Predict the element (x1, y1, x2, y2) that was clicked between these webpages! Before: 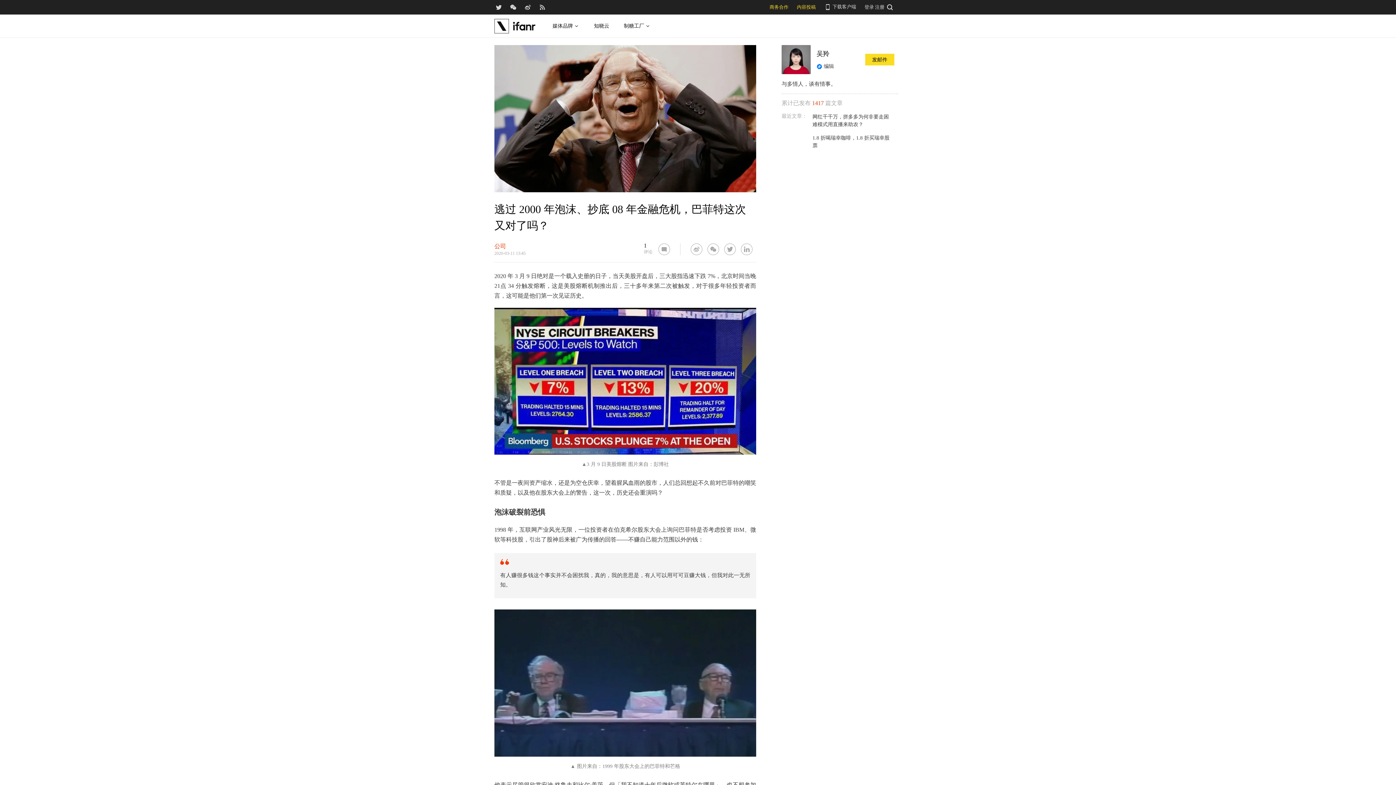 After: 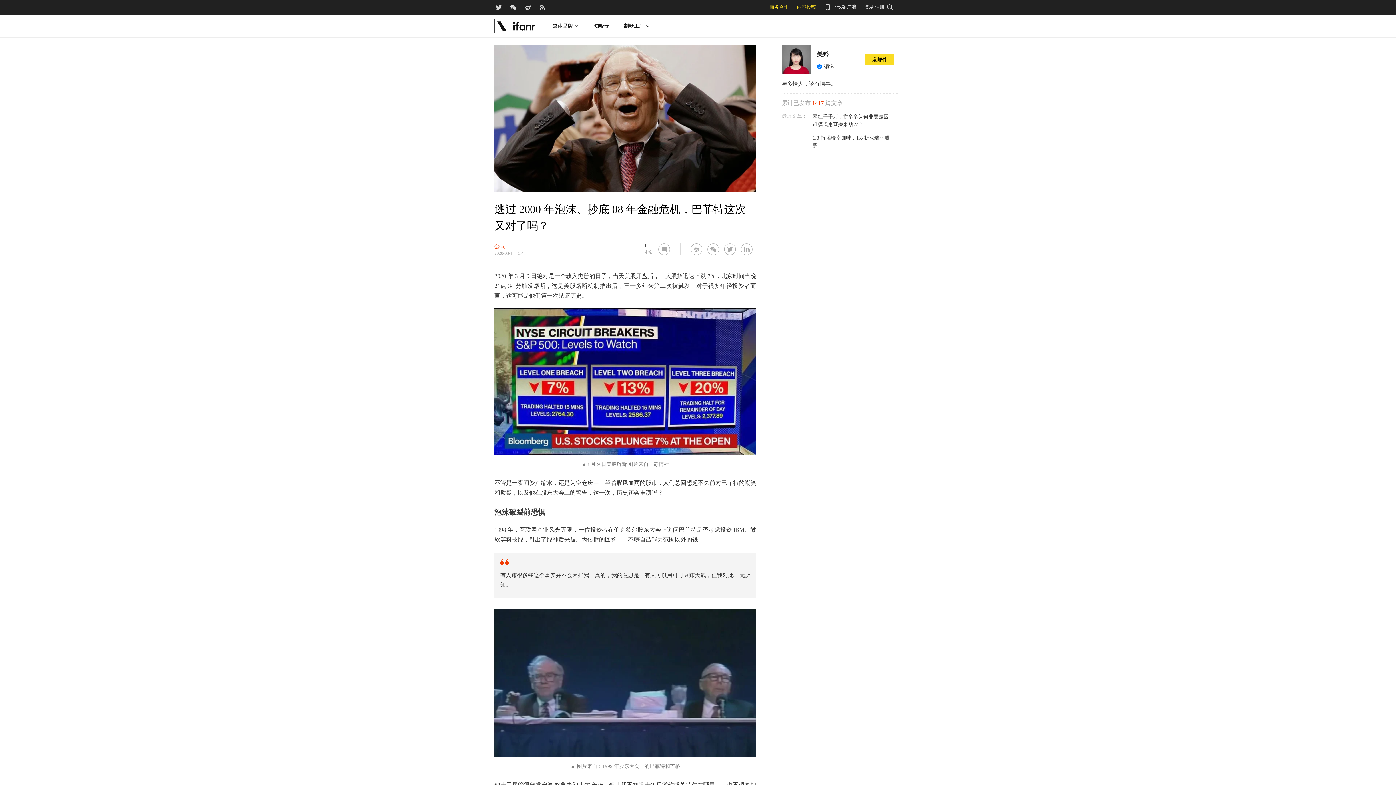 Action: bbox: (781, 45, 810, 74) label: 作者主页